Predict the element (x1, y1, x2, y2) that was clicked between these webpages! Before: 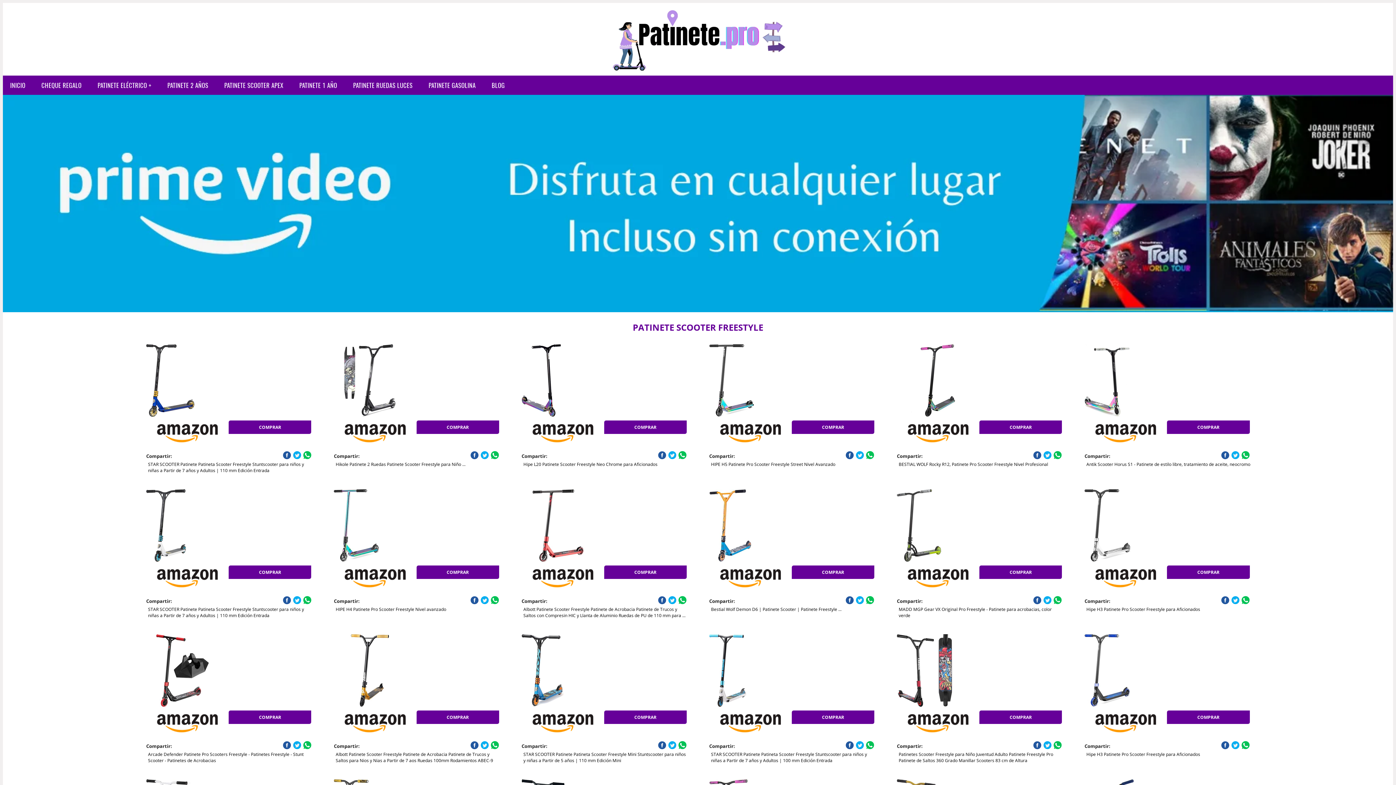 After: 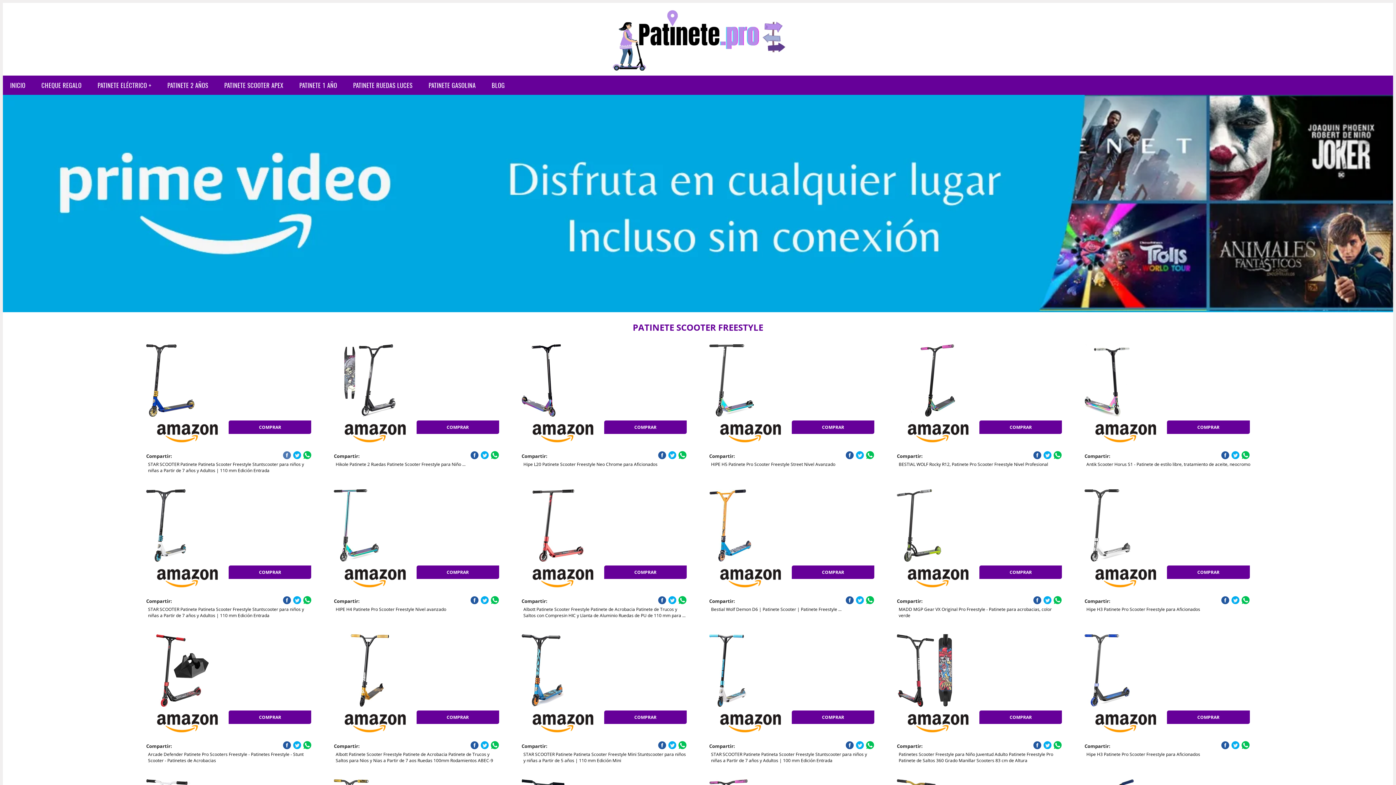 Action: bbox: (282, 451, 291, 459)